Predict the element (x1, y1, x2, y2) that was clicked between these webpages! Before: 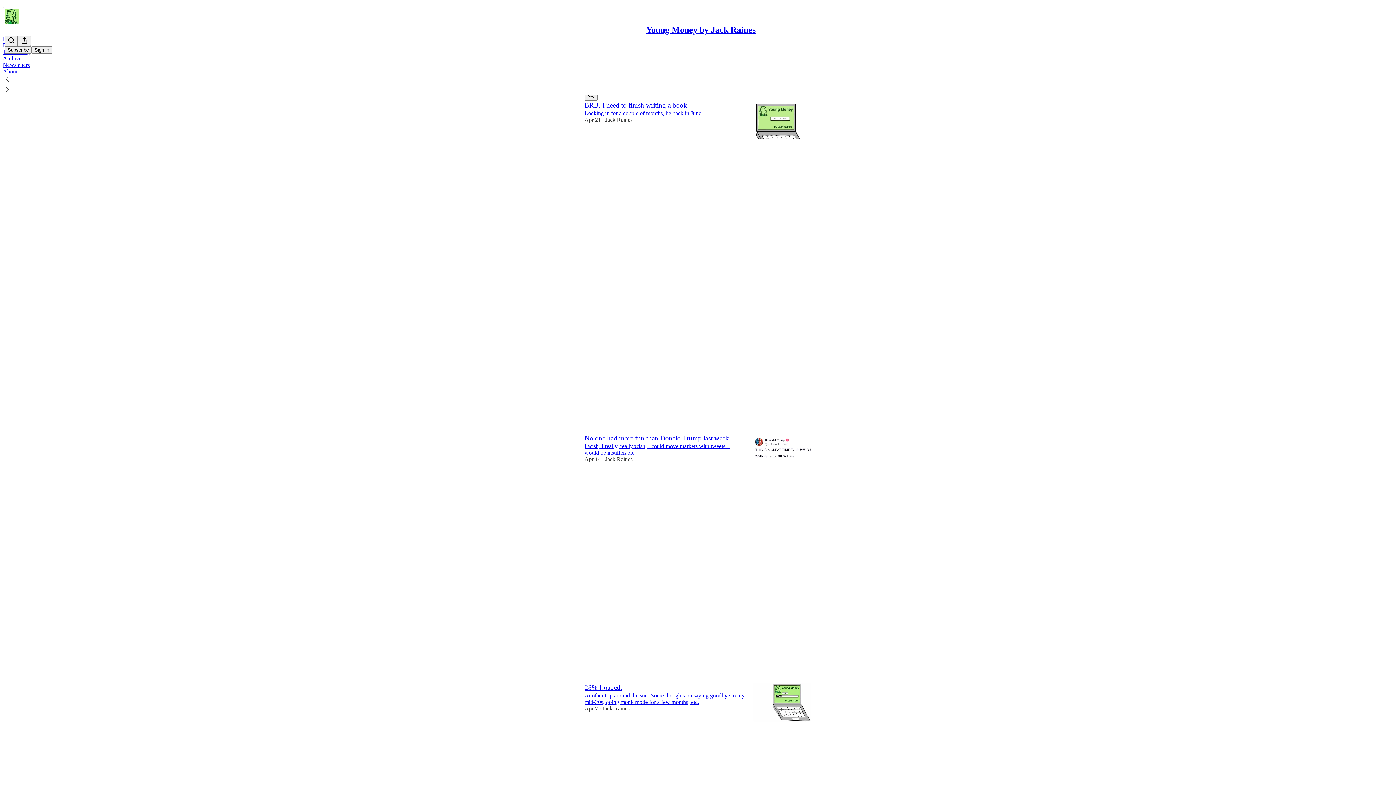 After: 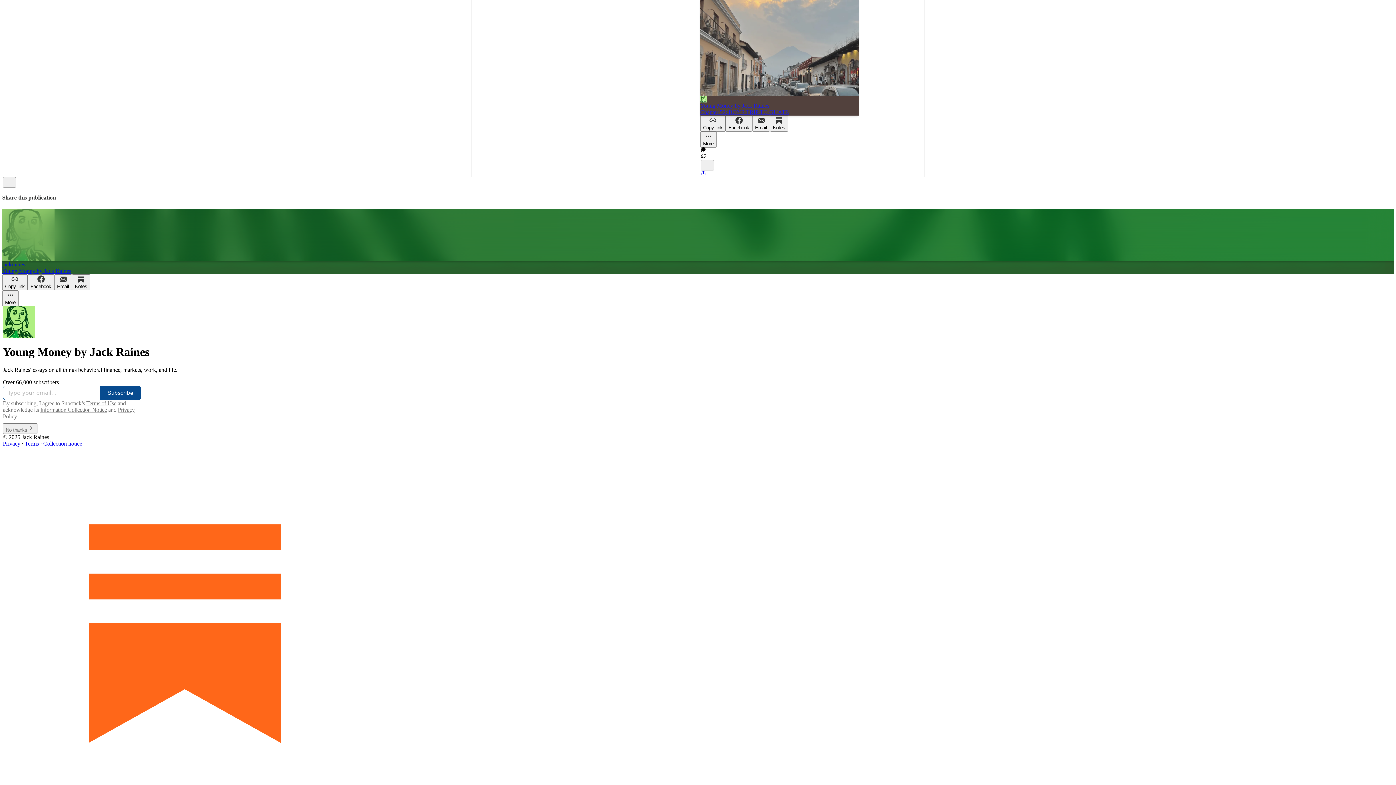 Action: label: Young Money by Jack Raines bbox: (646, 25, 755, 34)